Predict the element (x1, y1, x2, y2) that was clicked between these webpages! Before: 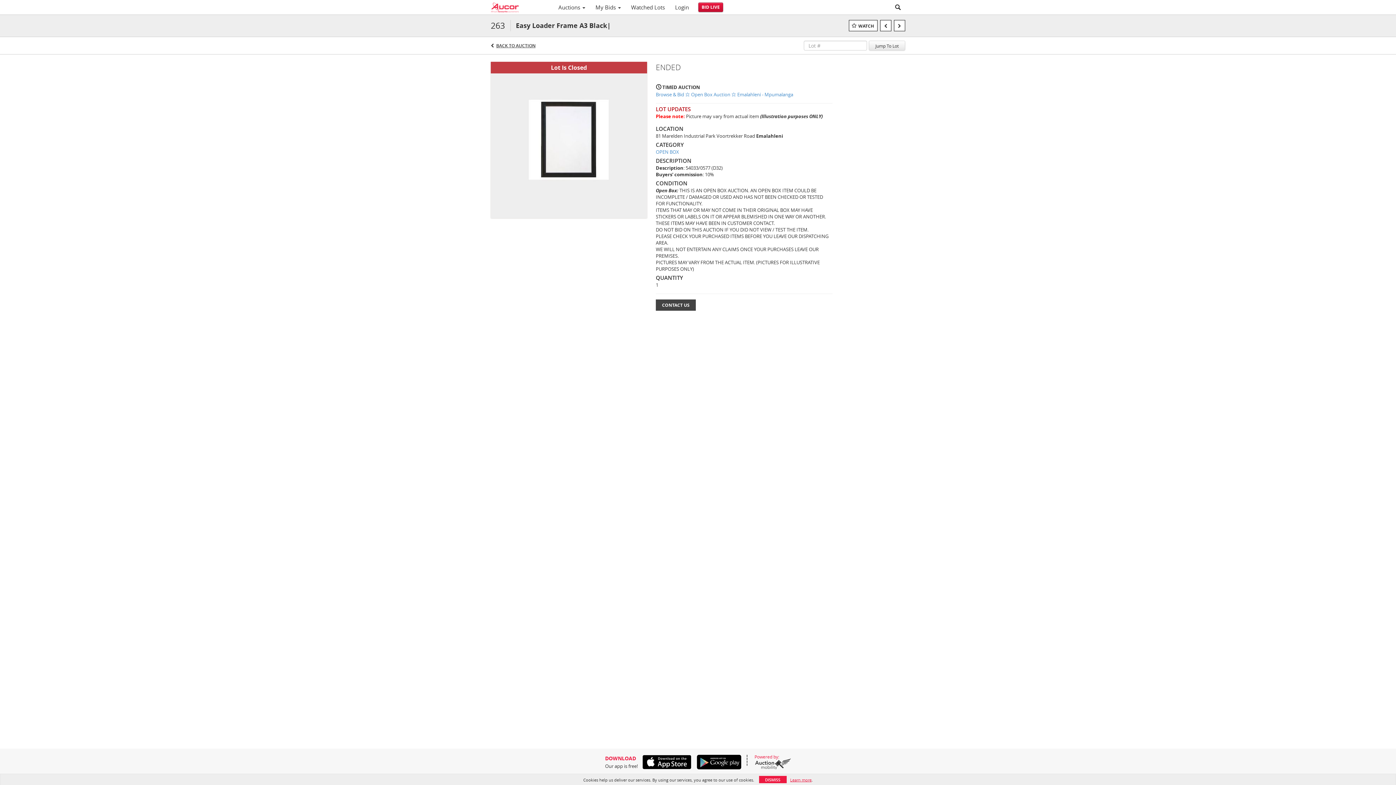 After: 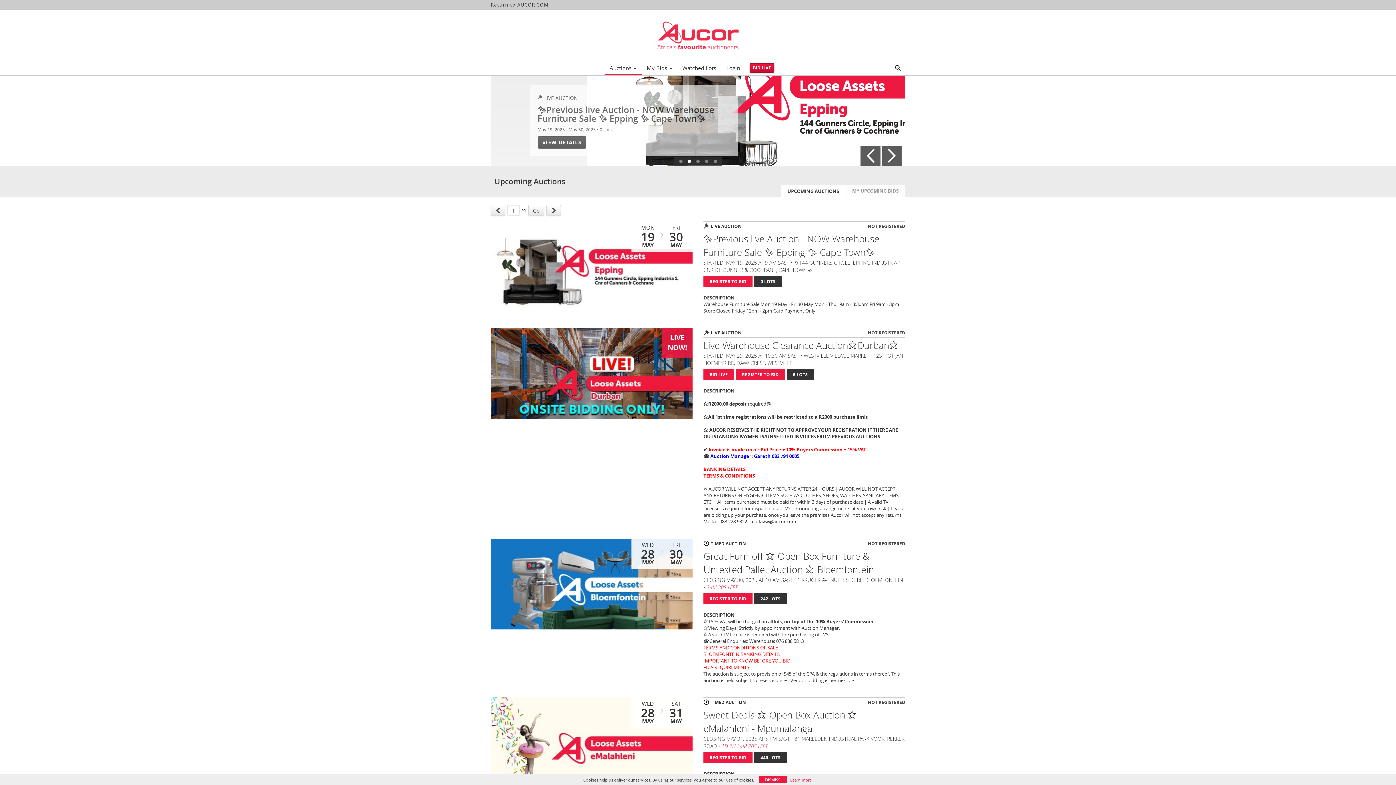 Action: bbox: (490, 0, 553, 14)